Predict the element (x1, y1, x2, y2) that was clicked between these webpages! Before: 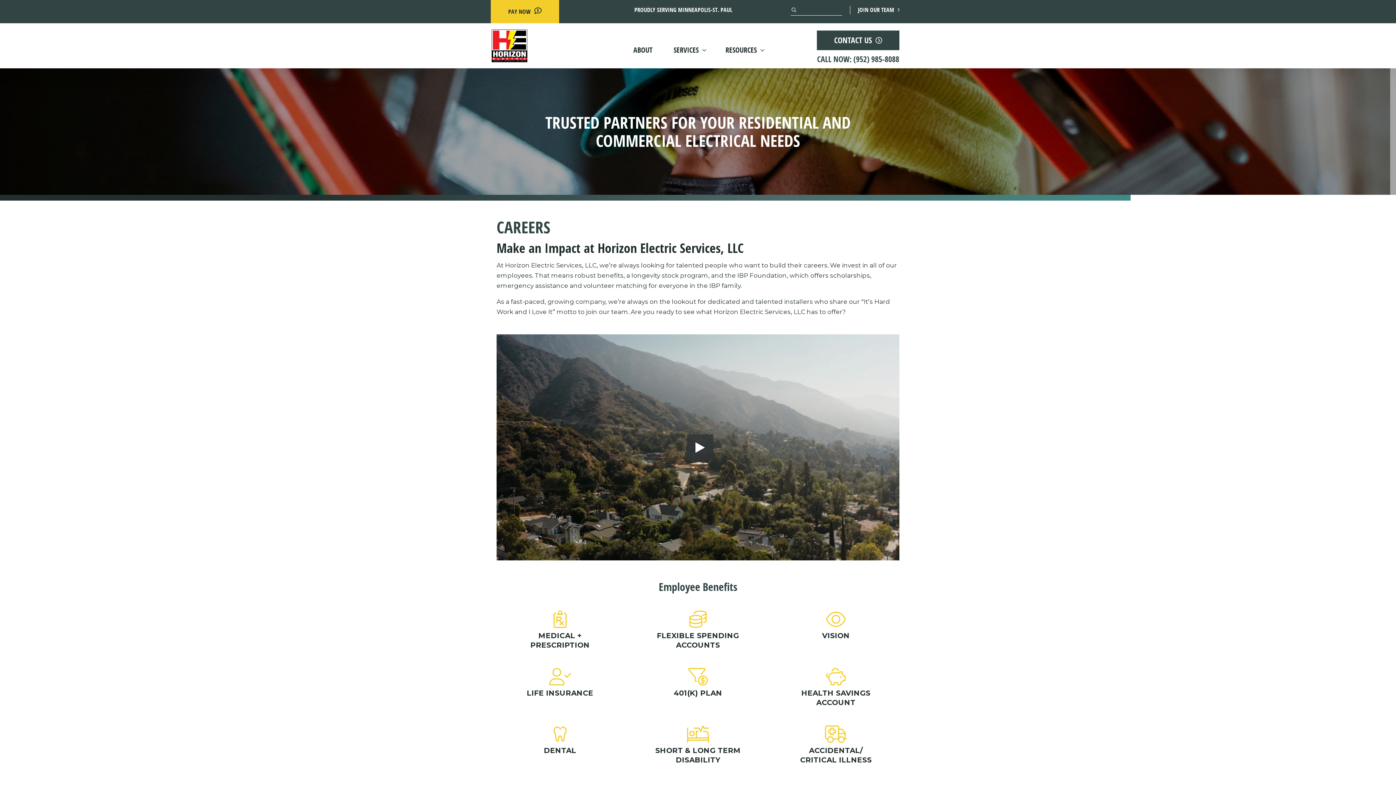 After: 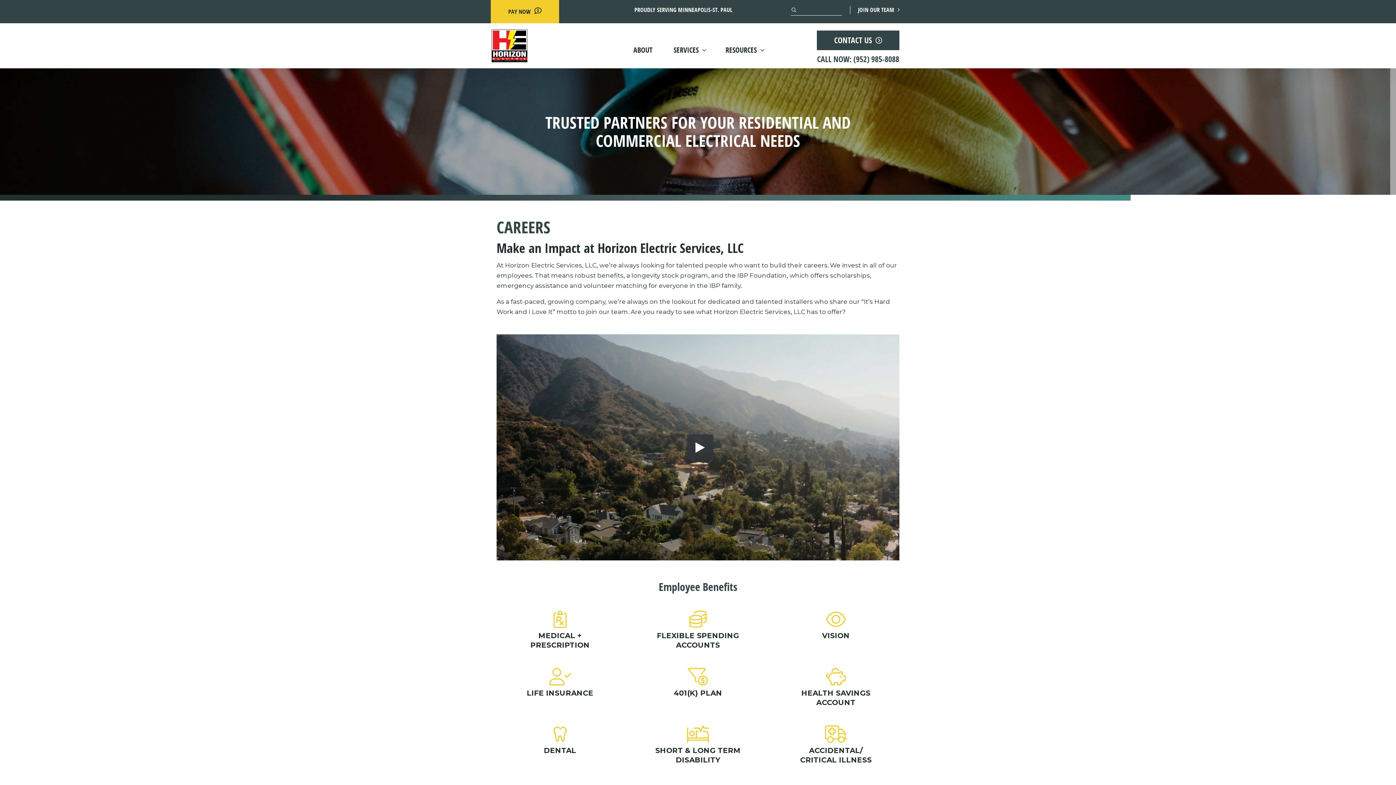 Action: label: CALL NOW: (952) 985-8088 bbox: (817, 50, 899, 68)